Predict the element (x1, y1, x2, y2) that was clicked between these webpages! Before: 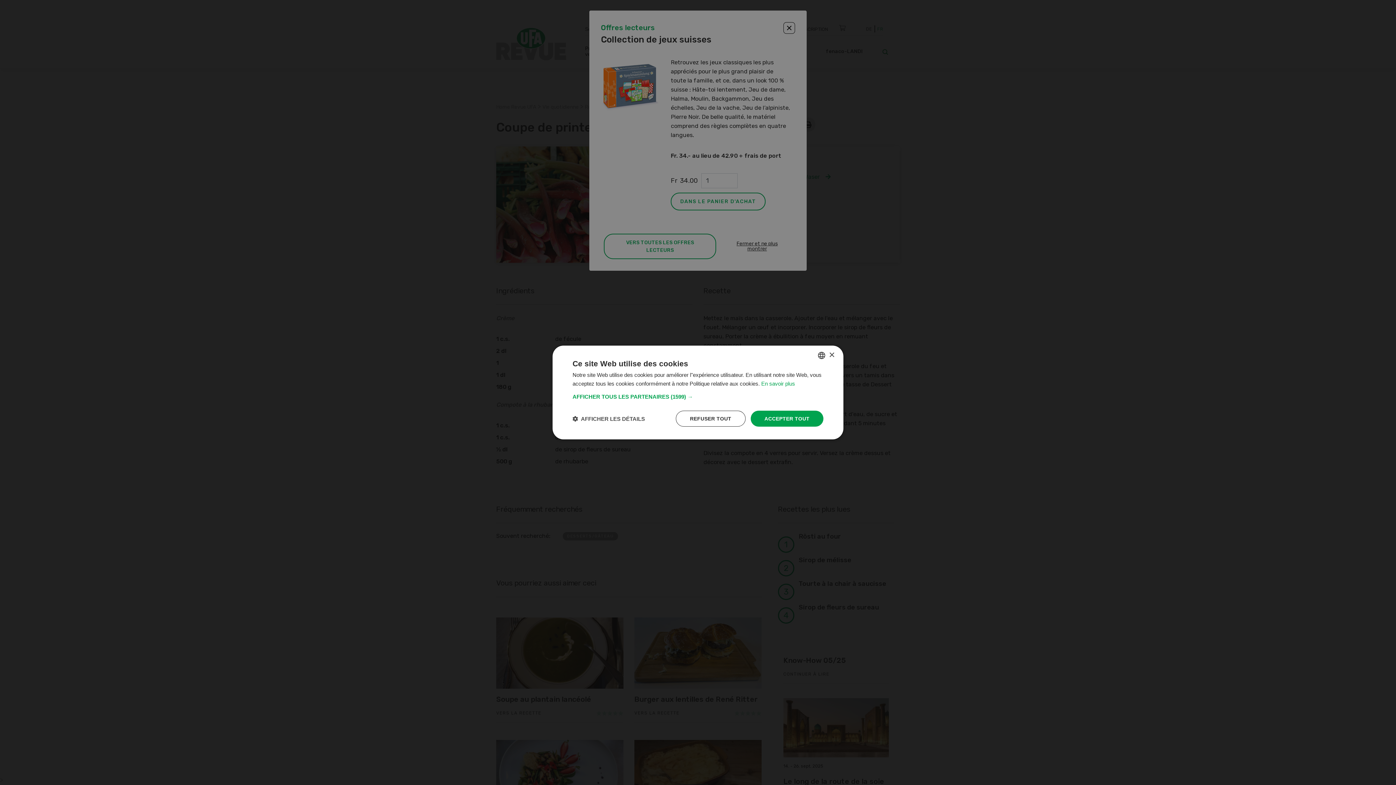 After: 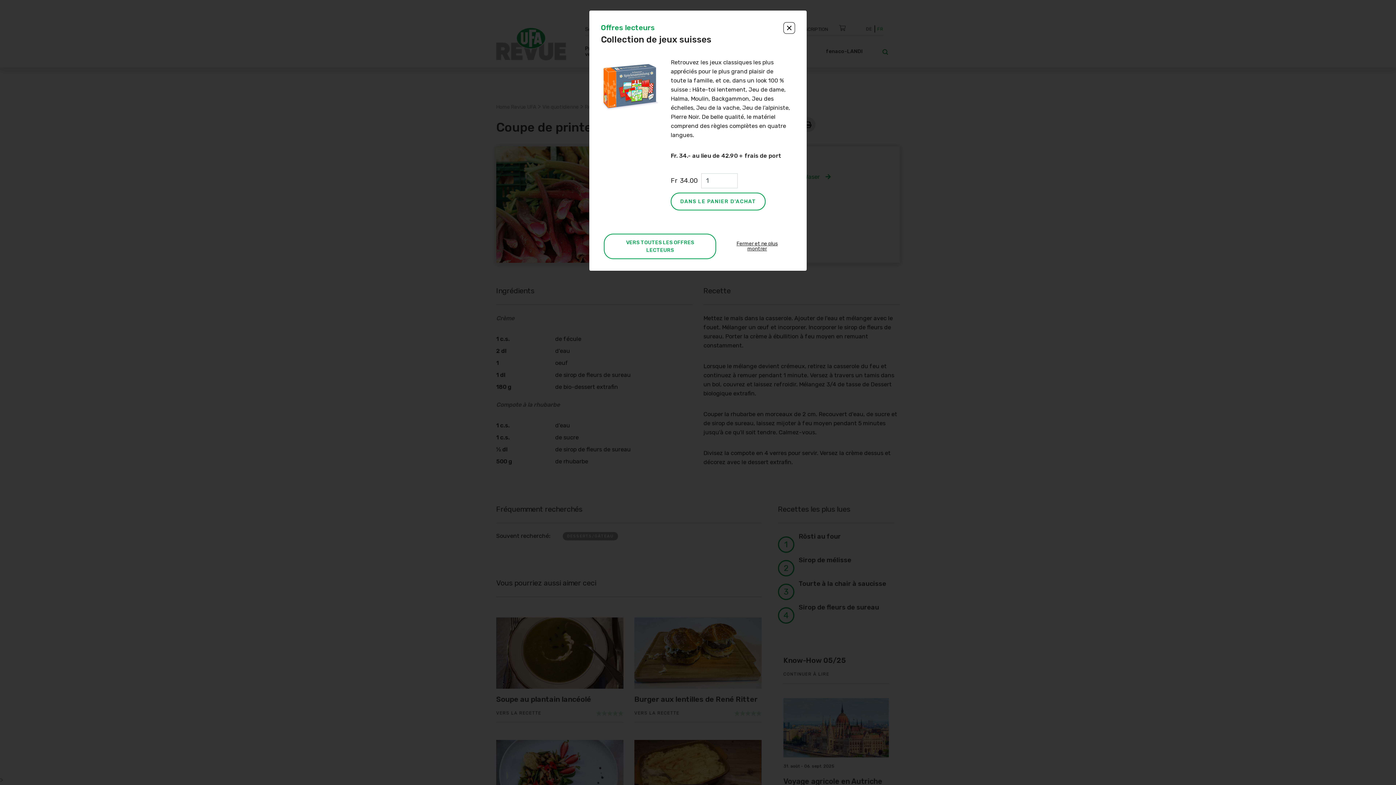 Action: label: REFUSER TOUT bbox: (675, 410, 745, 426)